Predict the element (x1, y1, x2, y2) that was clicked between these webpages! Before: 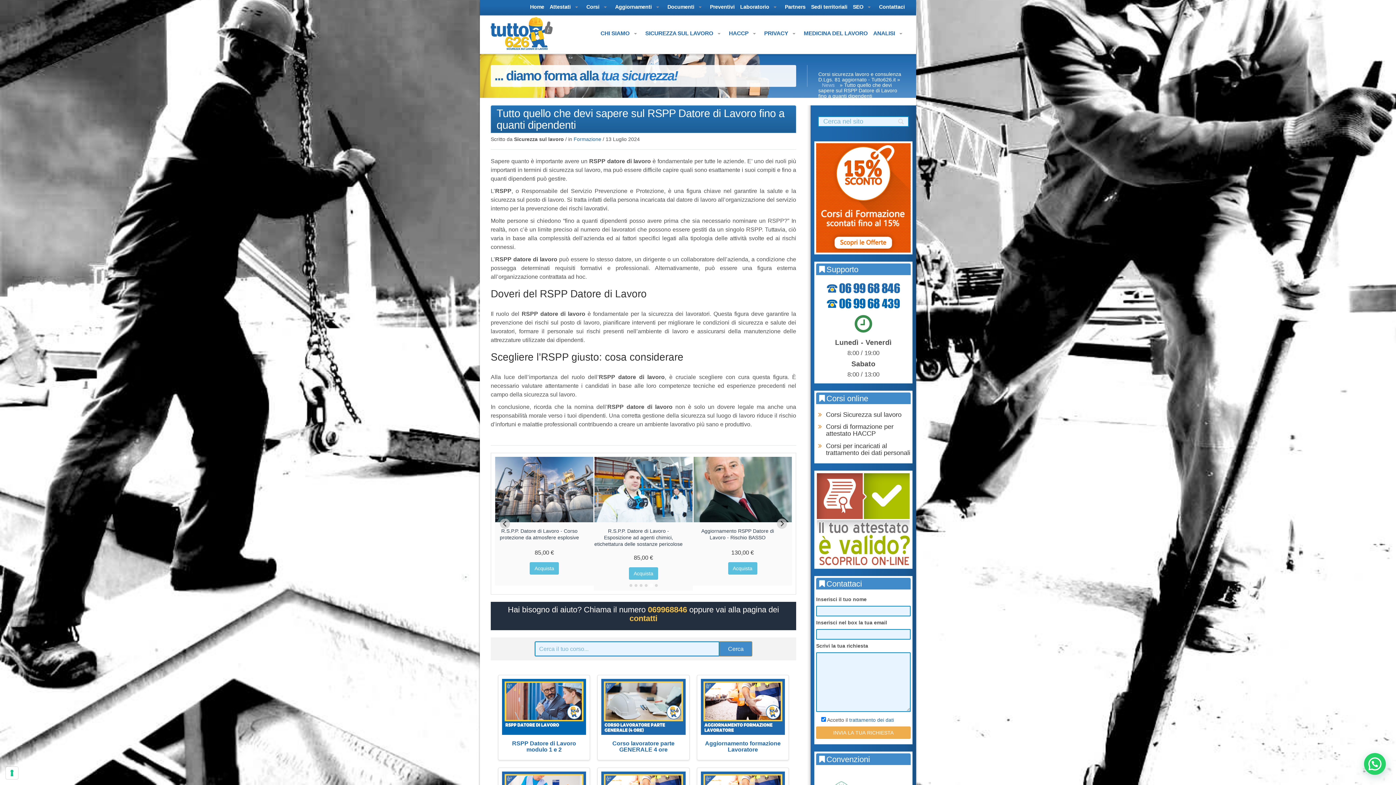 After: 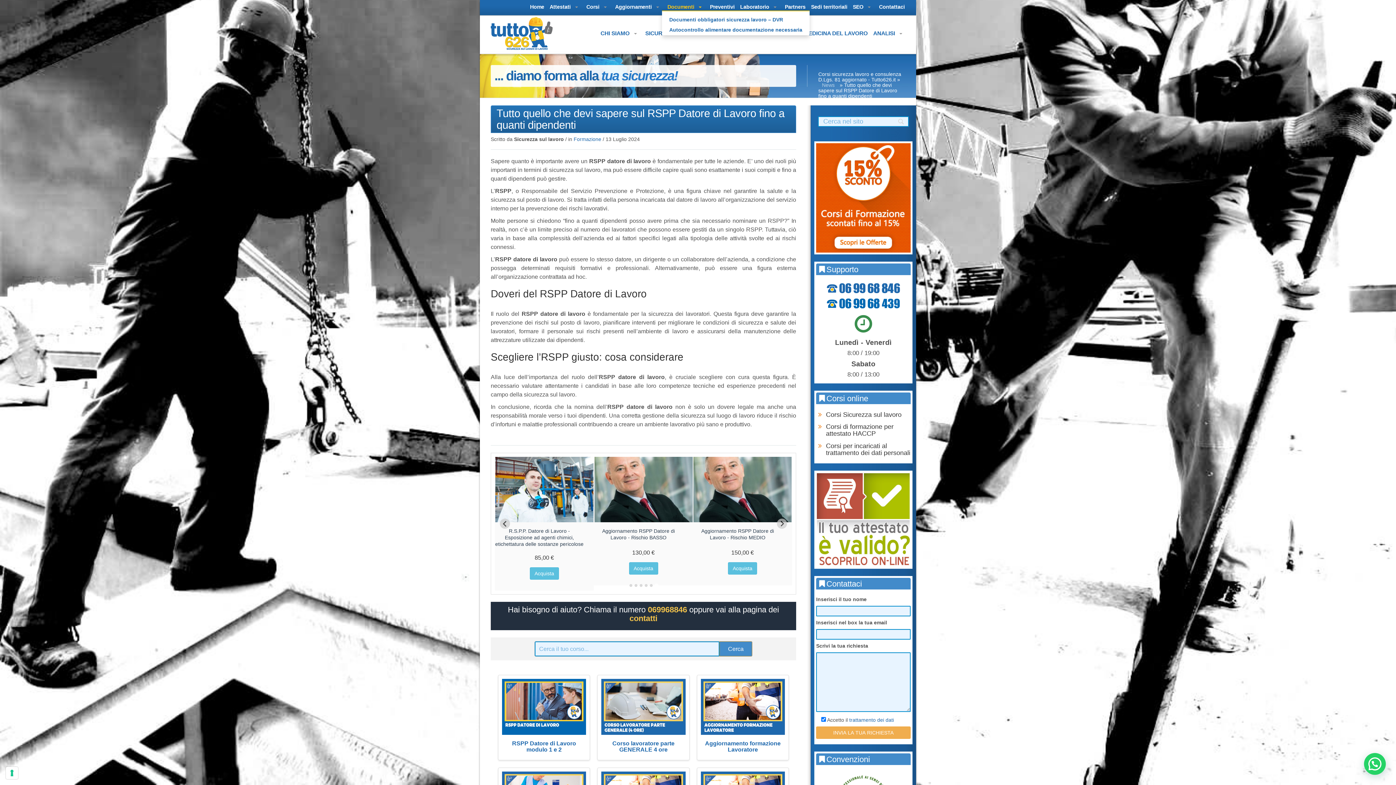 Action: label: Documenti  bbox: (662, -8, 704, 22)